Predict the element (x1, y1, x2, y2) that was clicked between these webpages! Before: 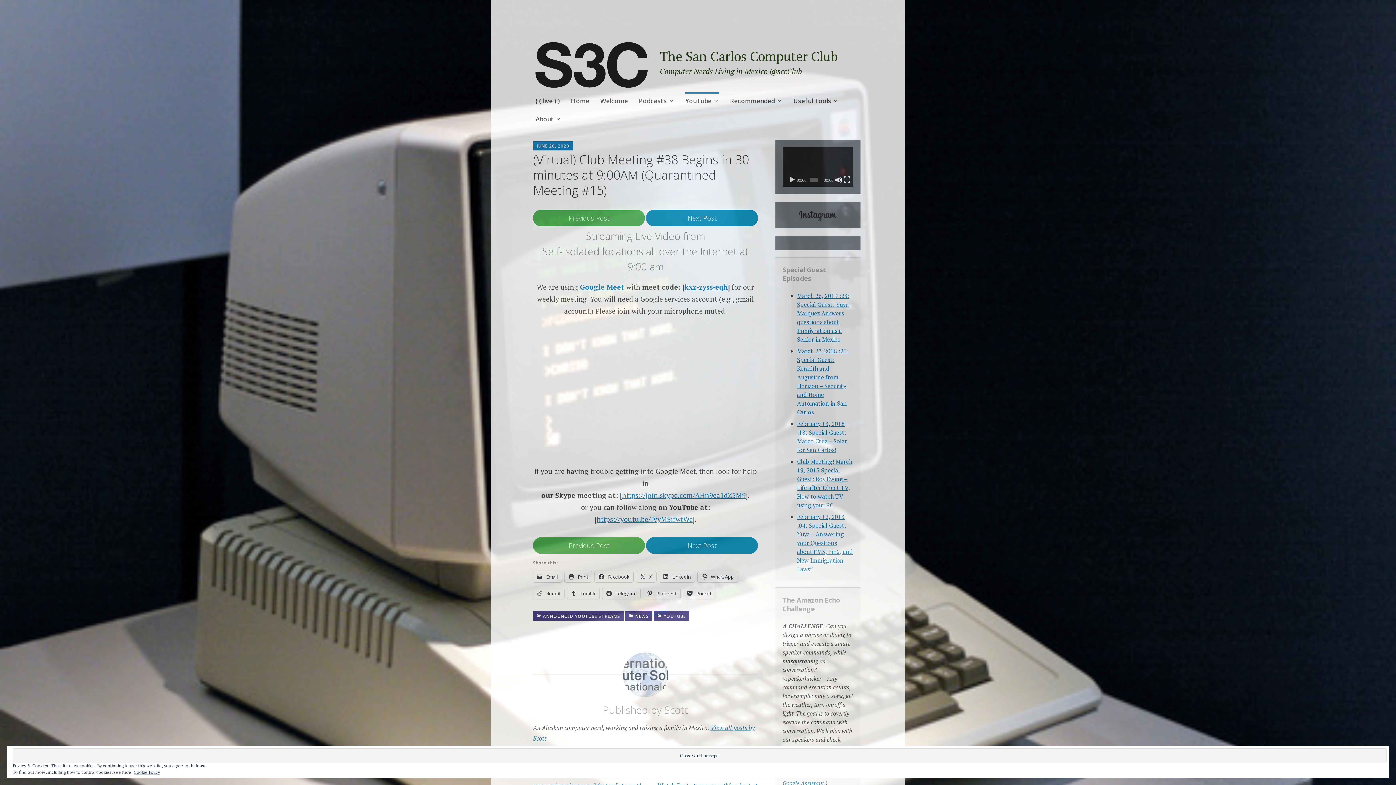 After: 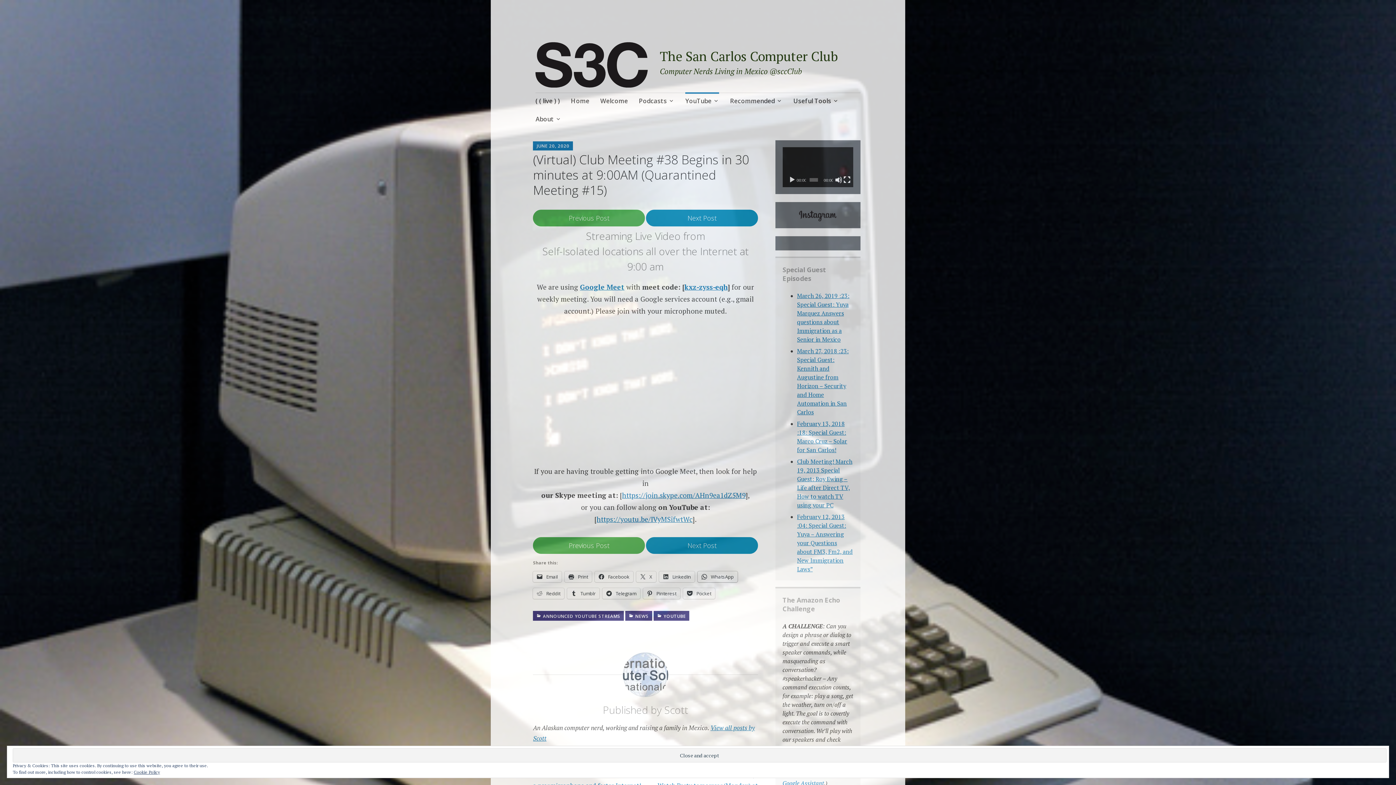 Action: label:  WhatsApp bbox: (697, 571, 737, 582)